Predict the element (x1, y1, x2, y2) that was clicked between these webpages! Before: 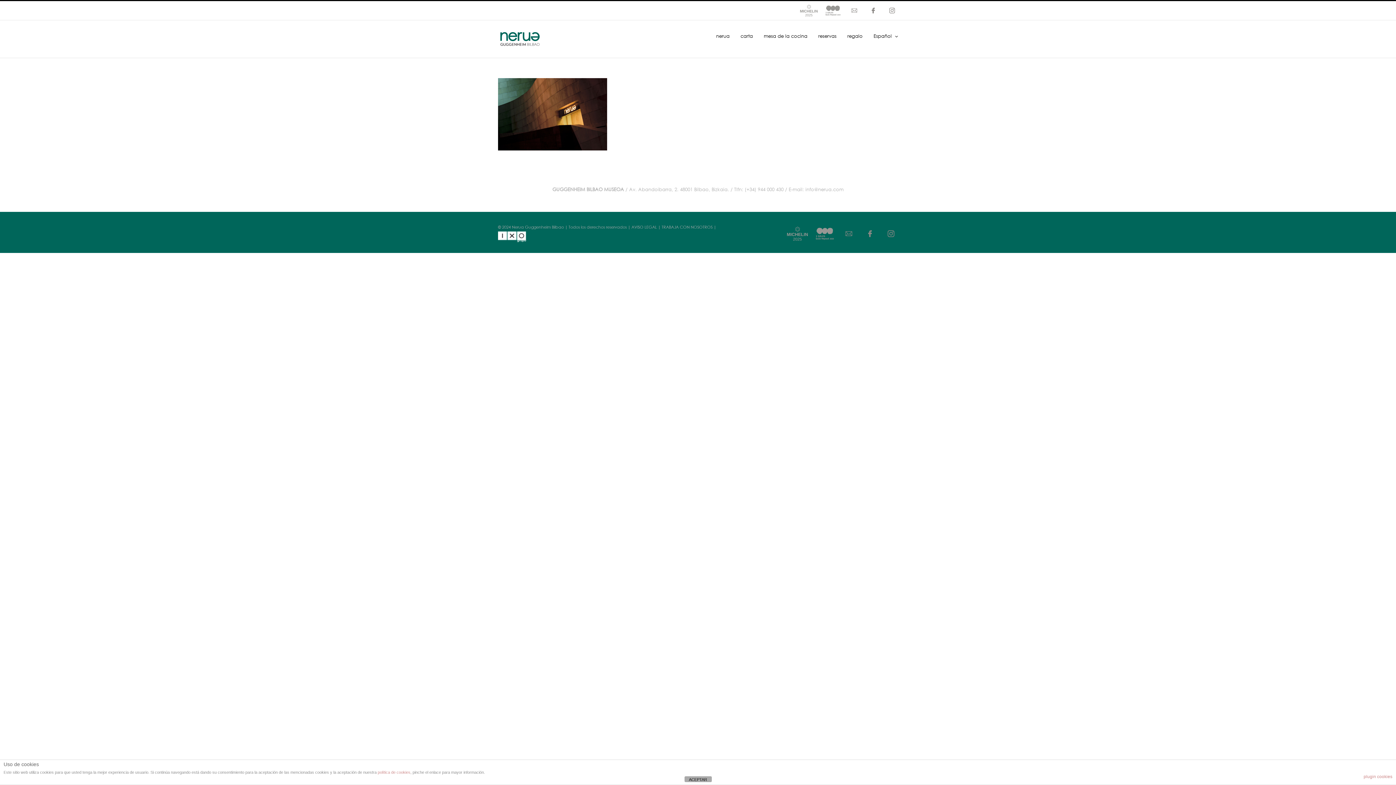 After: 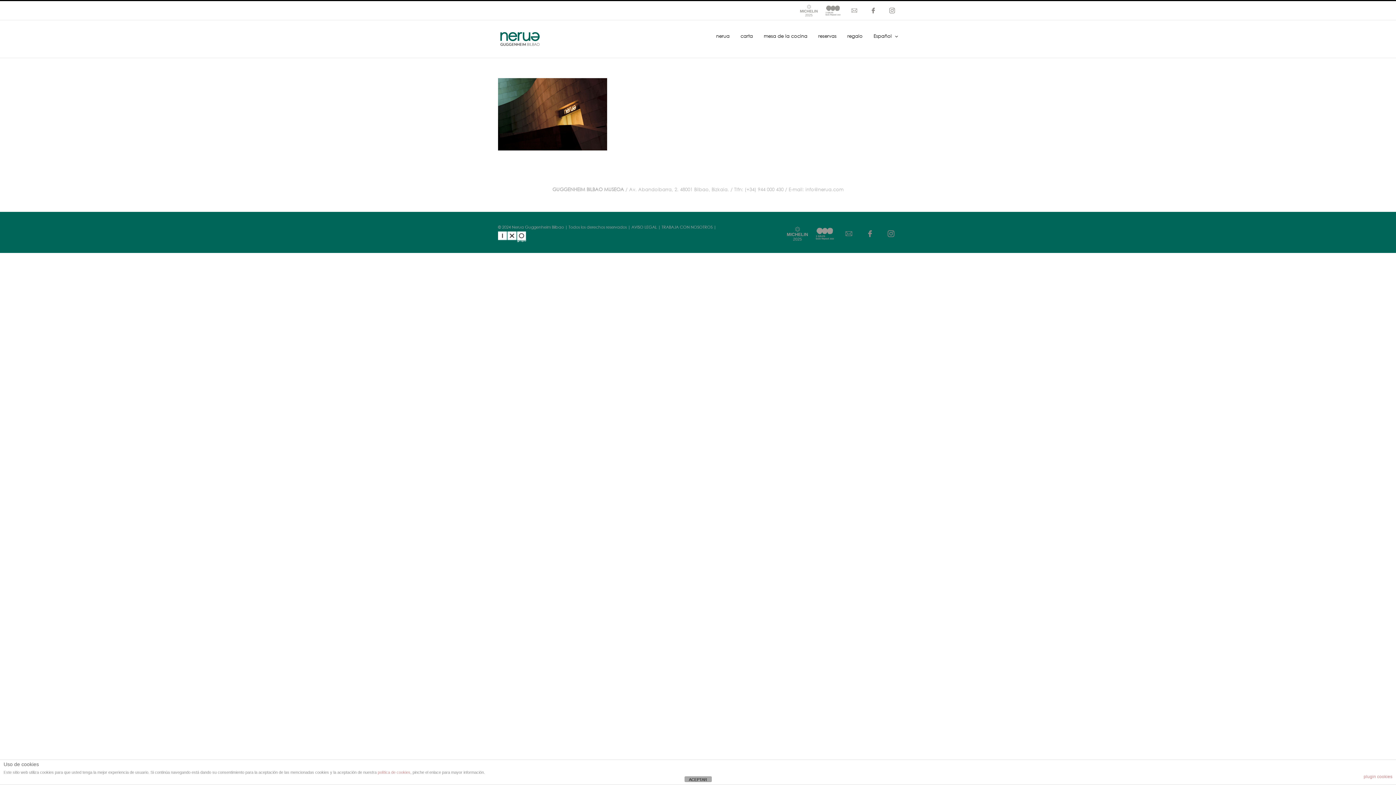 Action: bbox: (498, 232, 526, 238)